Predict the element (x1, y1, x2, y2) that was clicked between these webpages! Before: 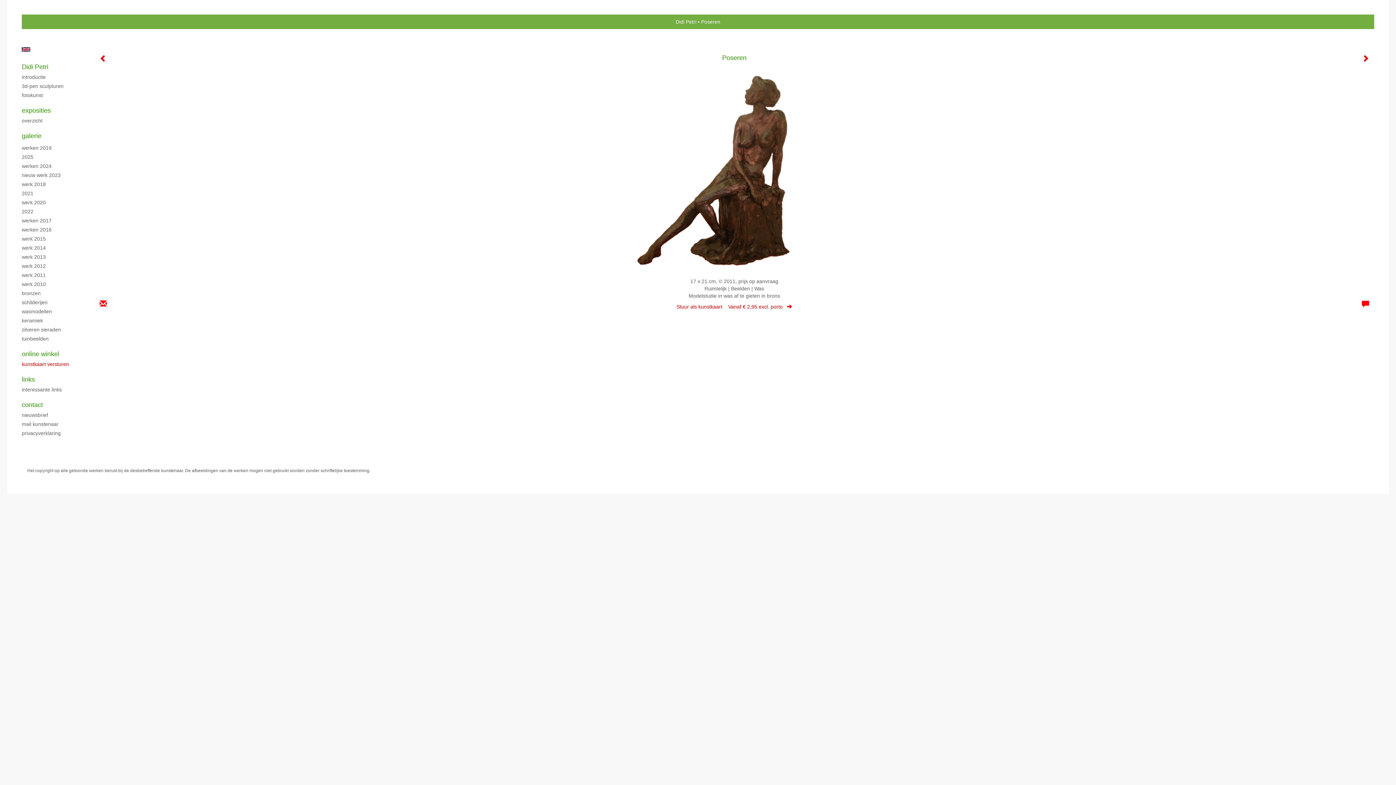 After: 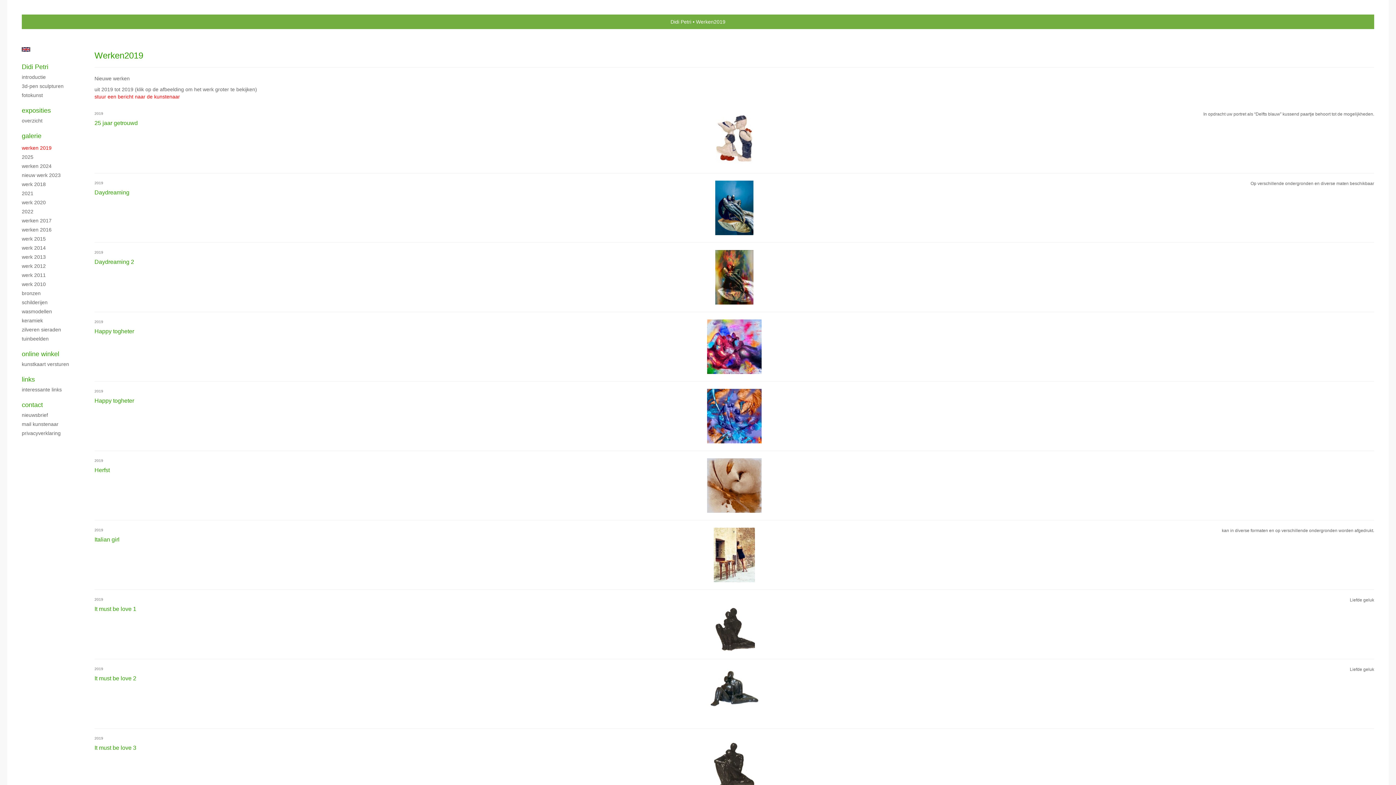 Action: bbox: (21, 144, 80, 151) label: werken 2019